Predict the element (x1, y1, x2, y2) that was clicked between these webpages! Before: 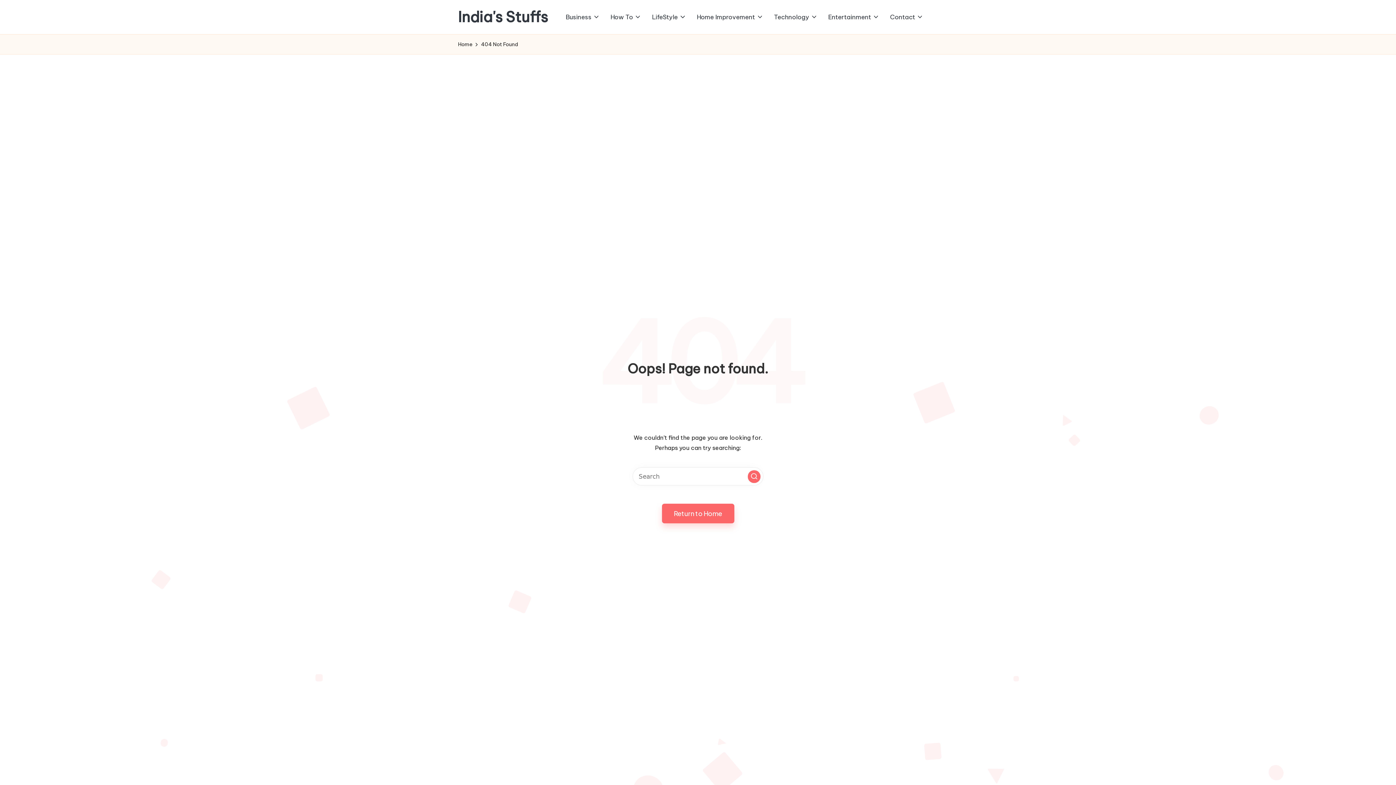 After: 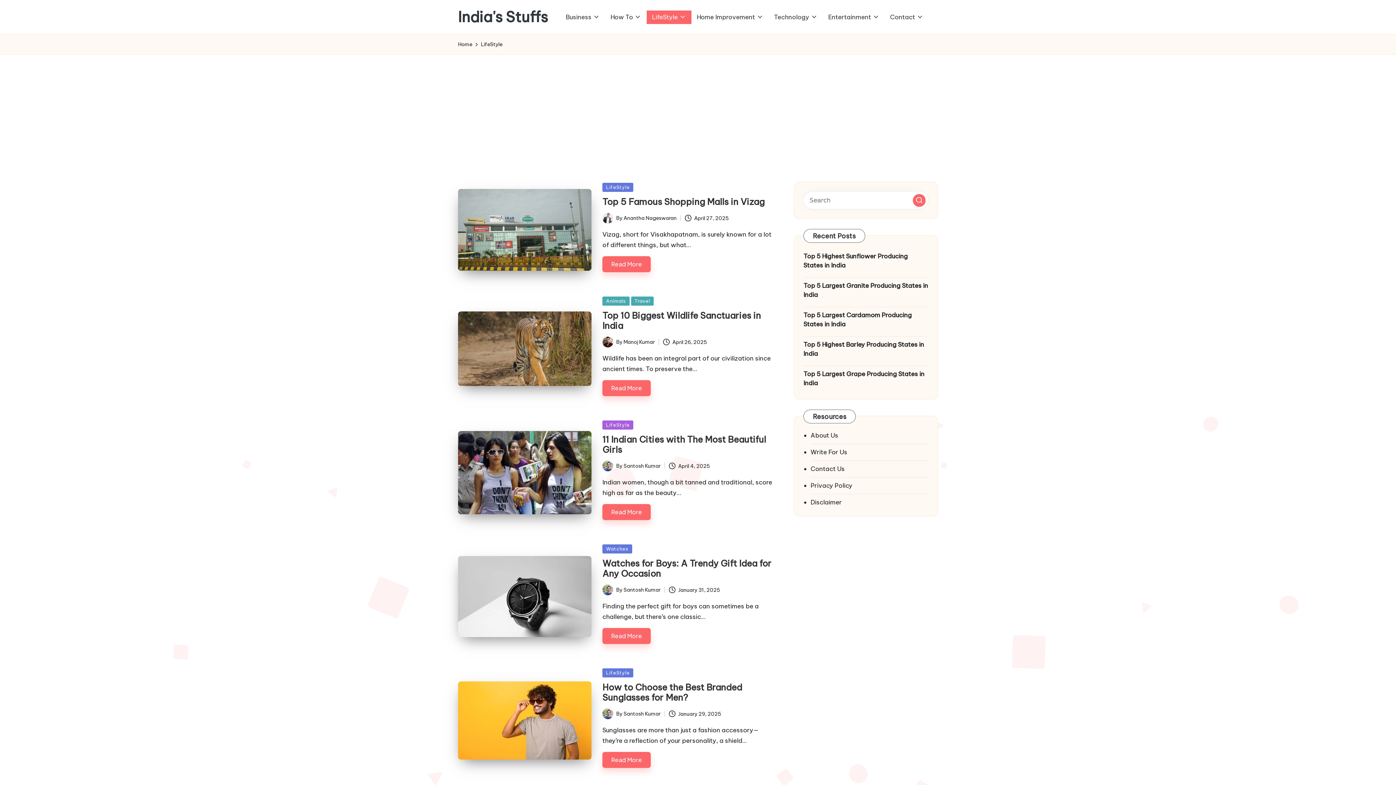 Action: label: LifeStyle bbox: (647, 10, 691, 23)